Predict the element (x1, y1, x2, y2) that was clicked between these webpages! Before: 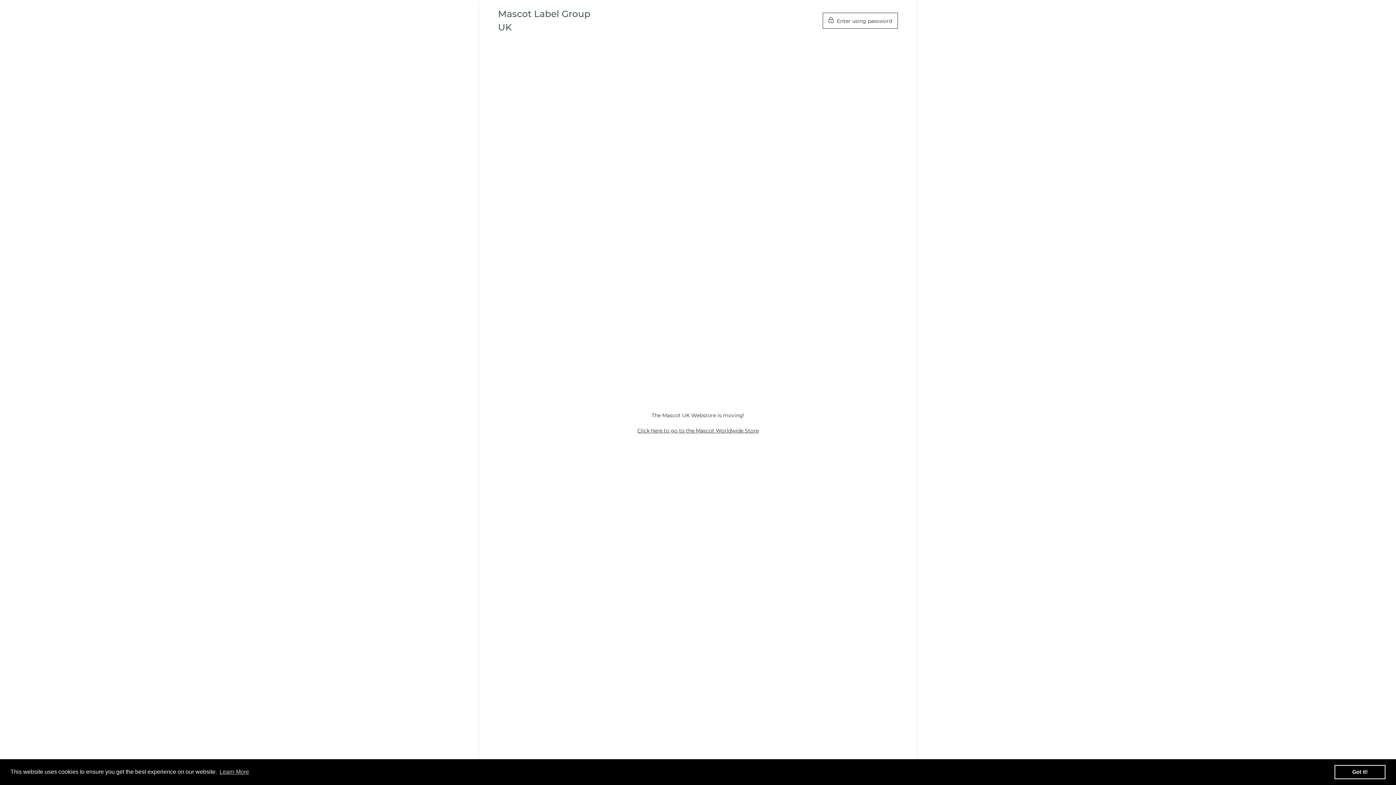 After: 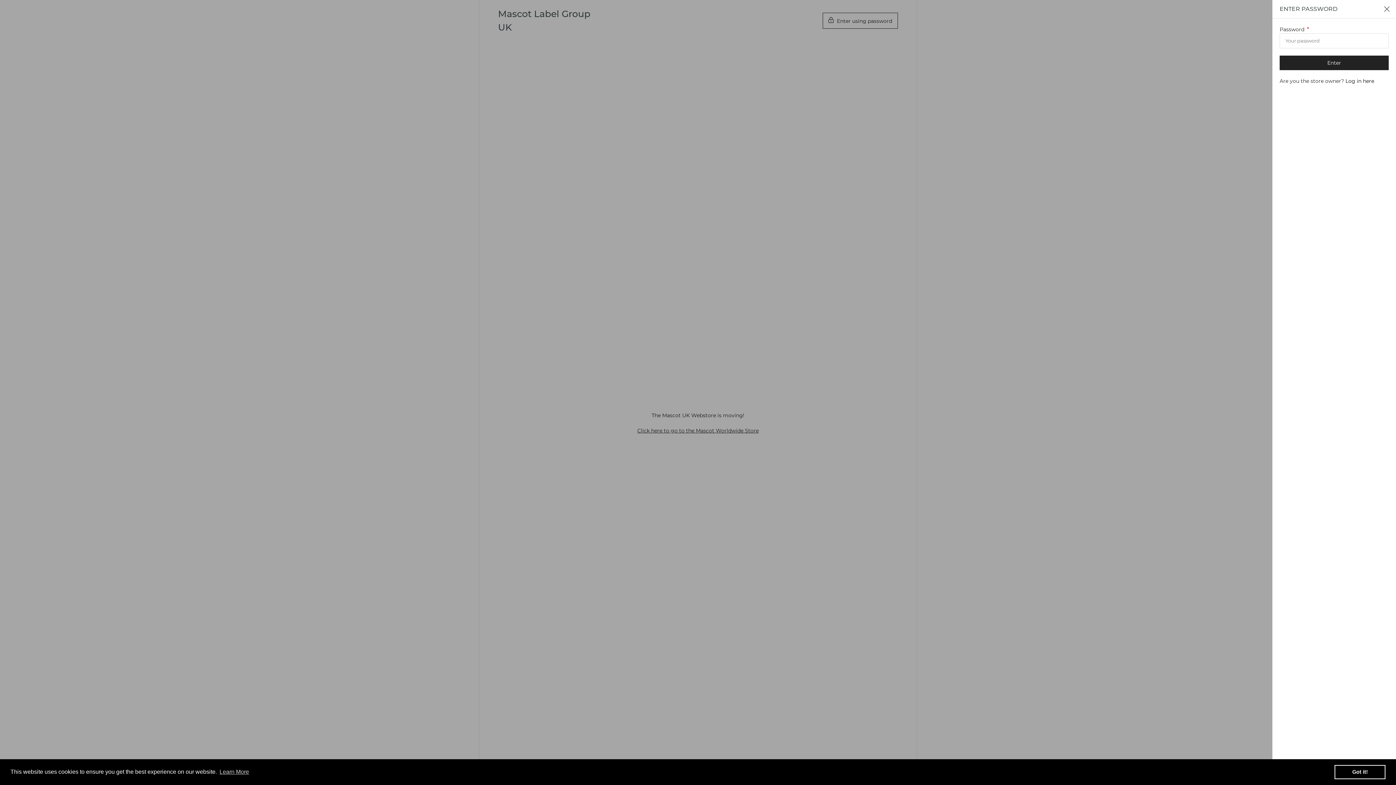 Action: bbox: (822, 12, 898, 28) label:  Enter using password